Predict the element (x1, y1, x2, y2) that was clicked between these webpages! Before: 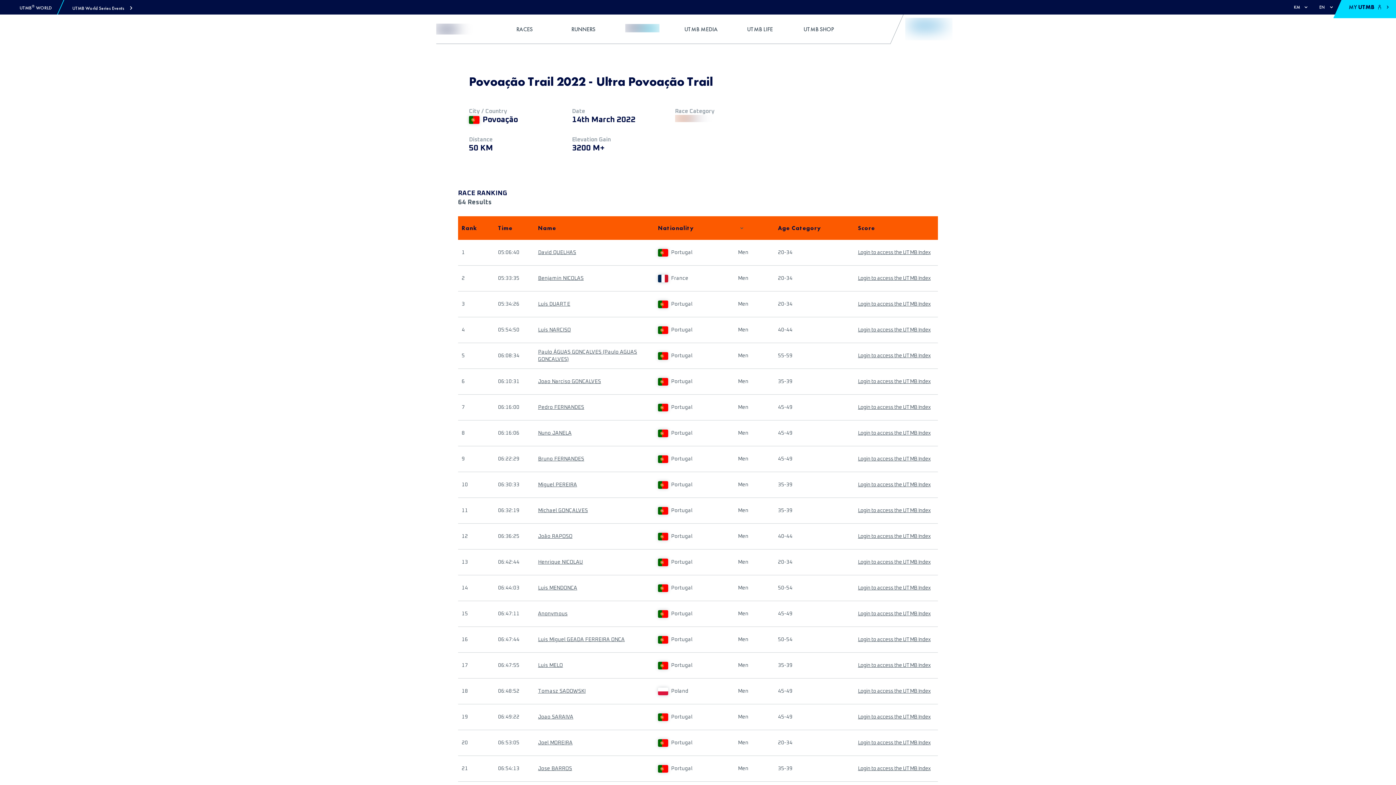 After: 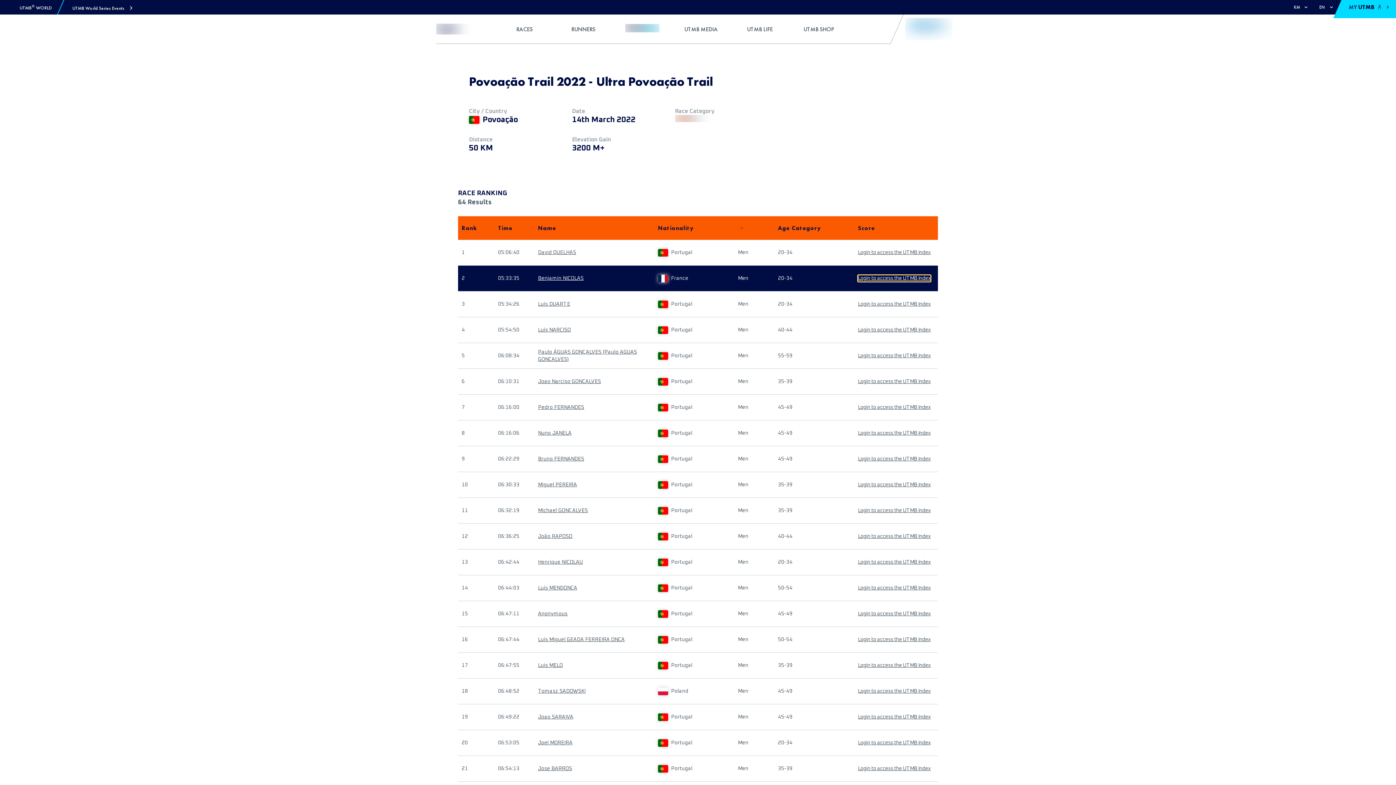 Action: label: Login to access the UTMB Index bbox: (858, 275, 930, 281)